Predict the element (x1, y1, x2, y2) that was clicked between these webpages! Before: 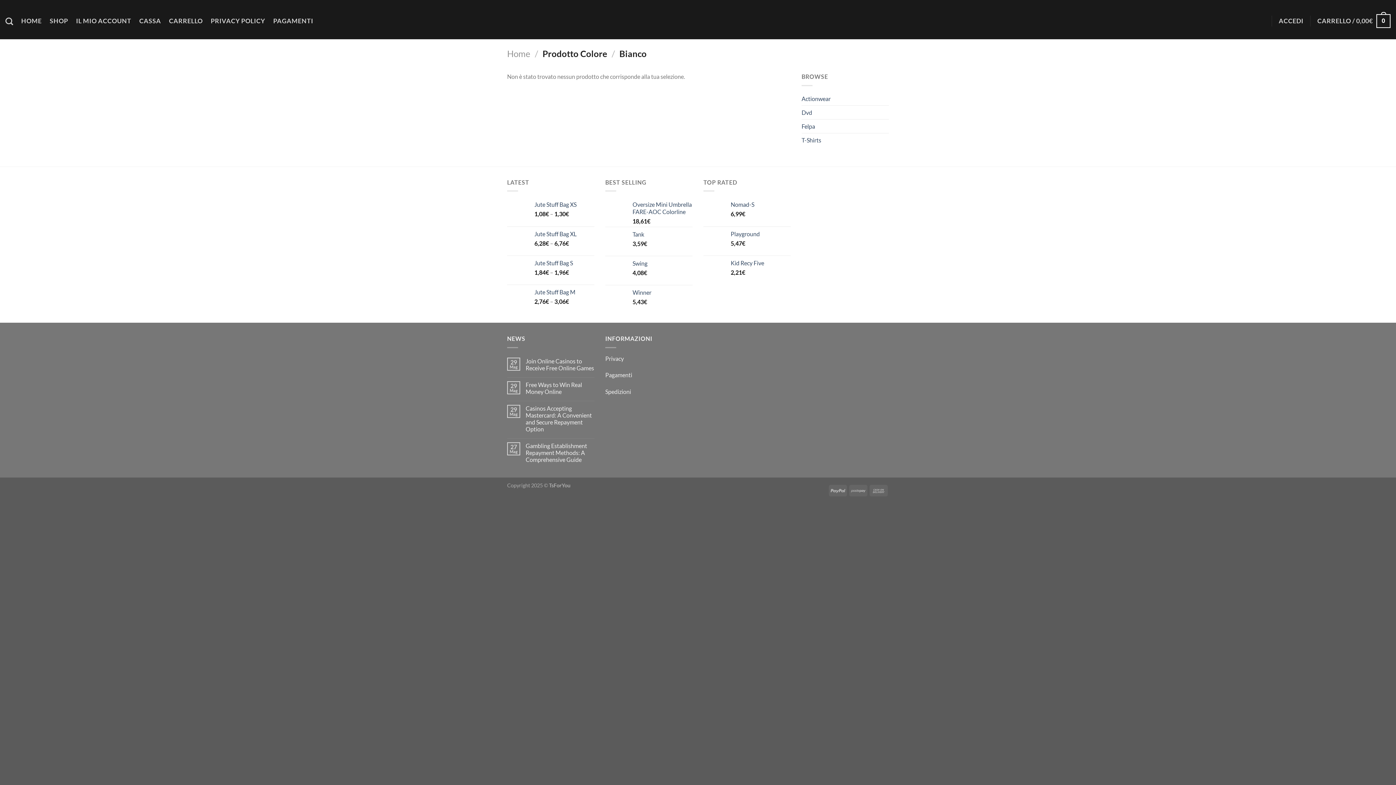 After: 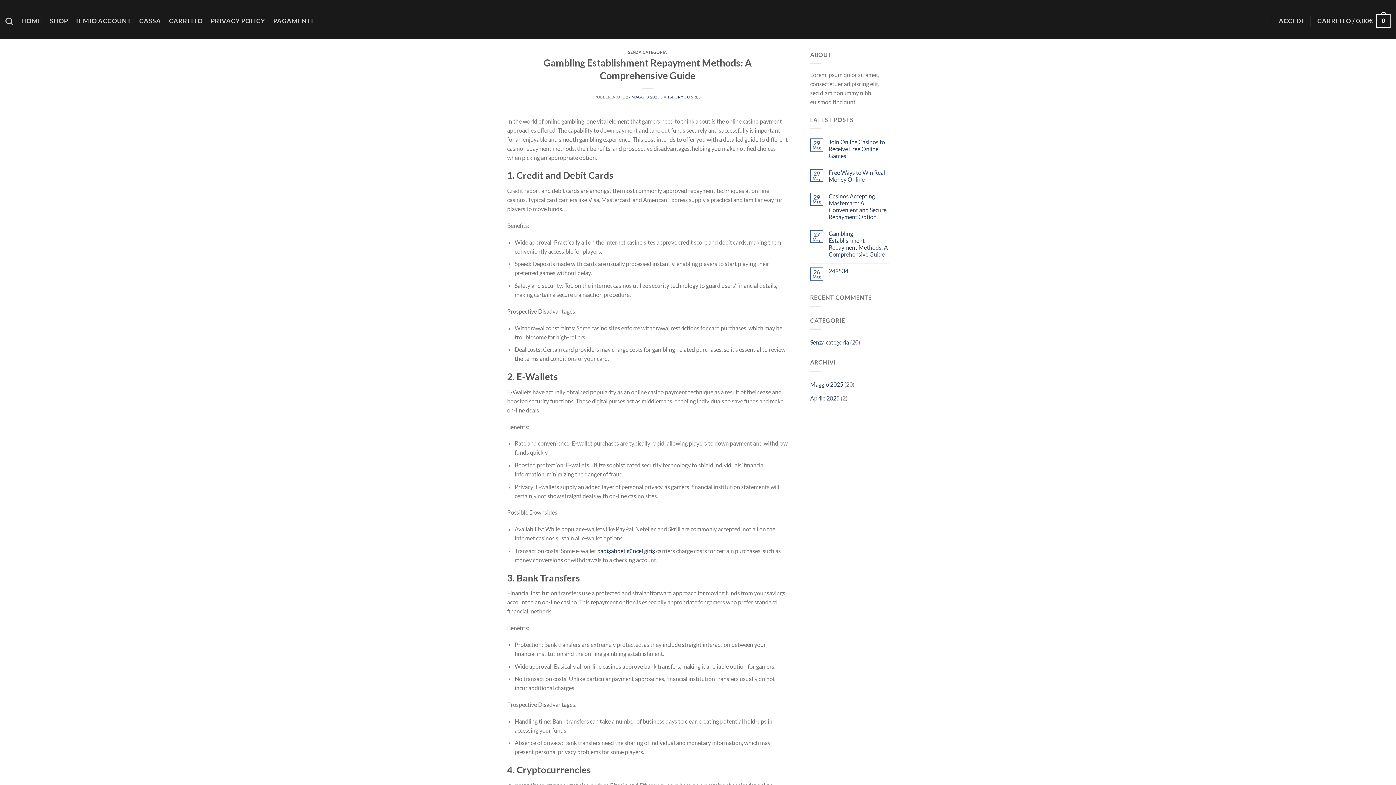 Action: label: Gambling Establishment Repayment Methods: A Comprehensive Guide bbox: (525, 442, 594, 463)